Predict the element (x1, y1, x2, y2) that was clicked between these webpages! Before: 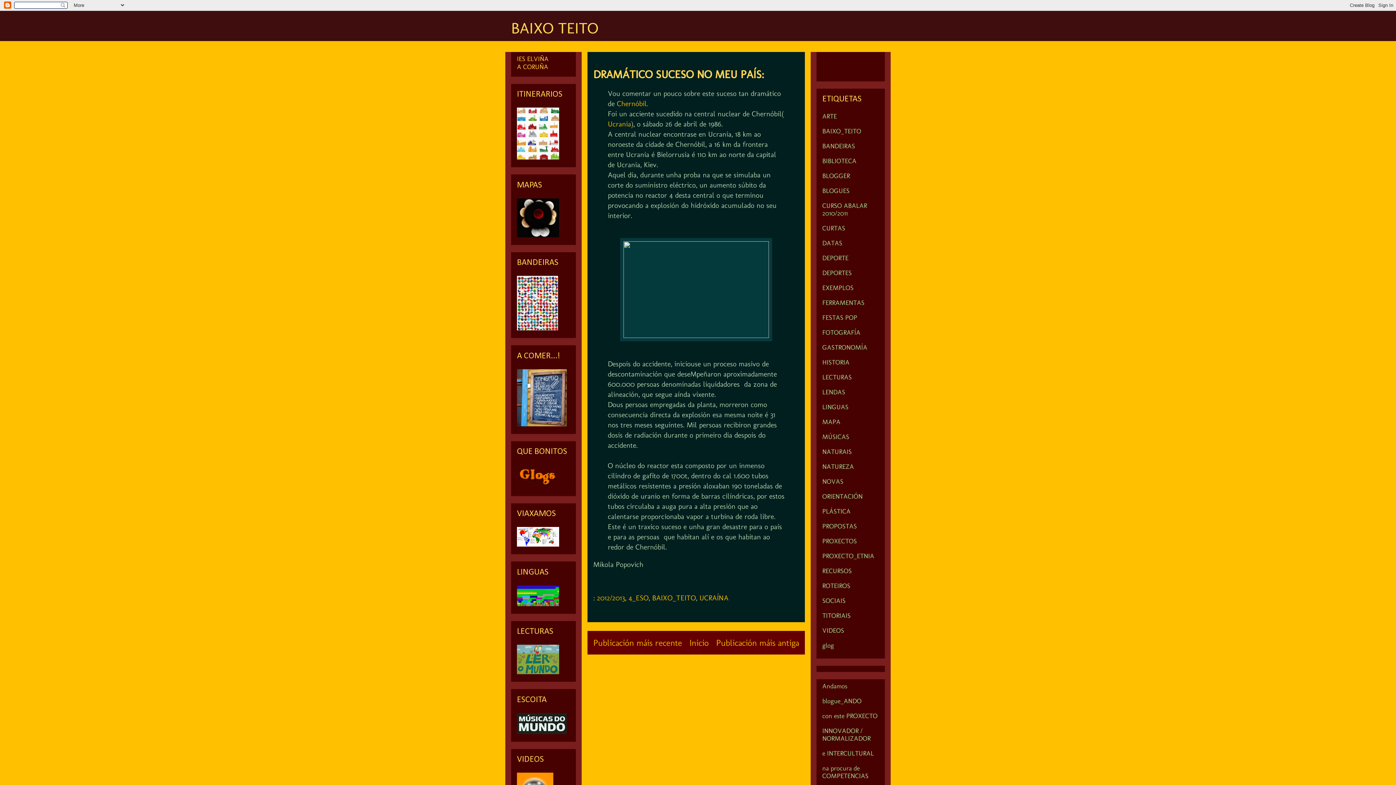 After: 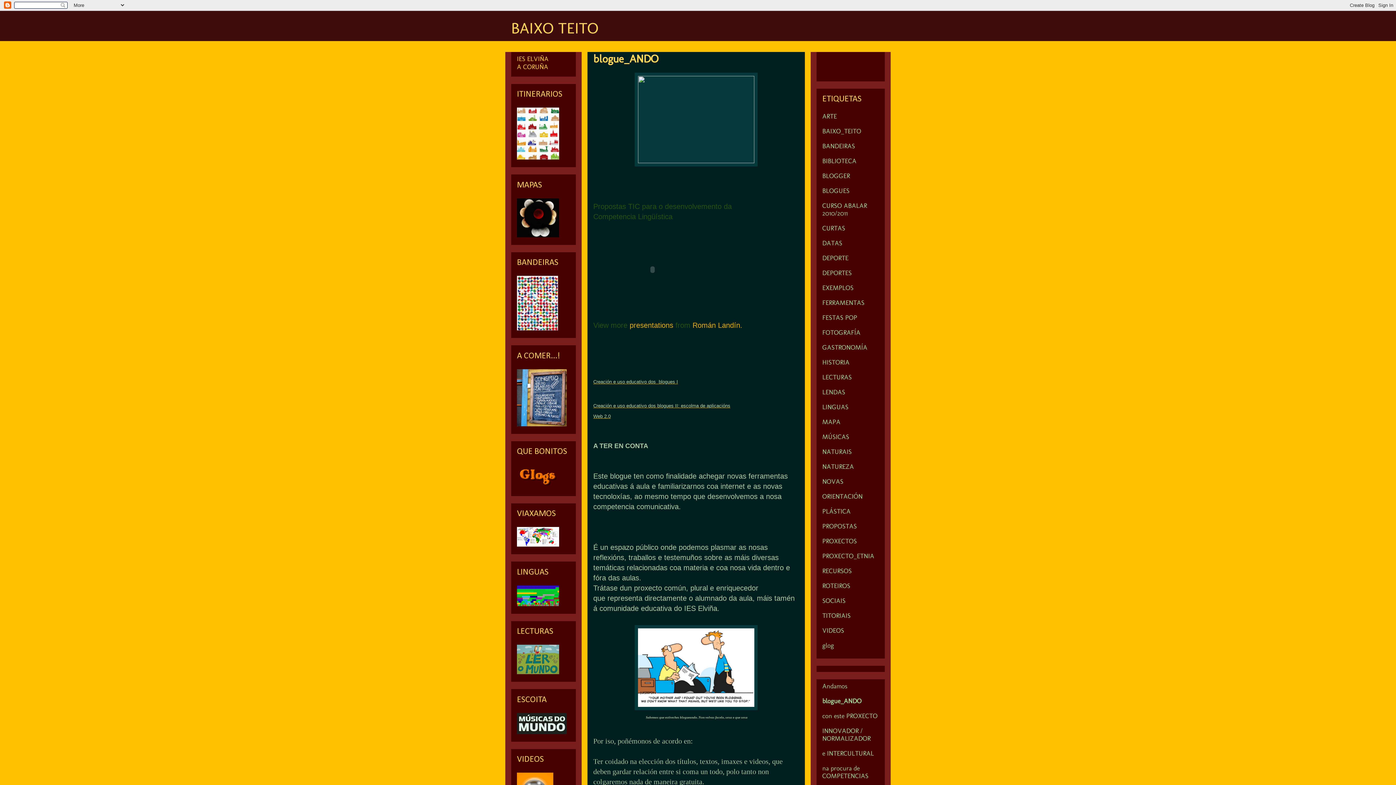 Action: bbox: (822, 697, 861, 705) label: blogue_ANDO